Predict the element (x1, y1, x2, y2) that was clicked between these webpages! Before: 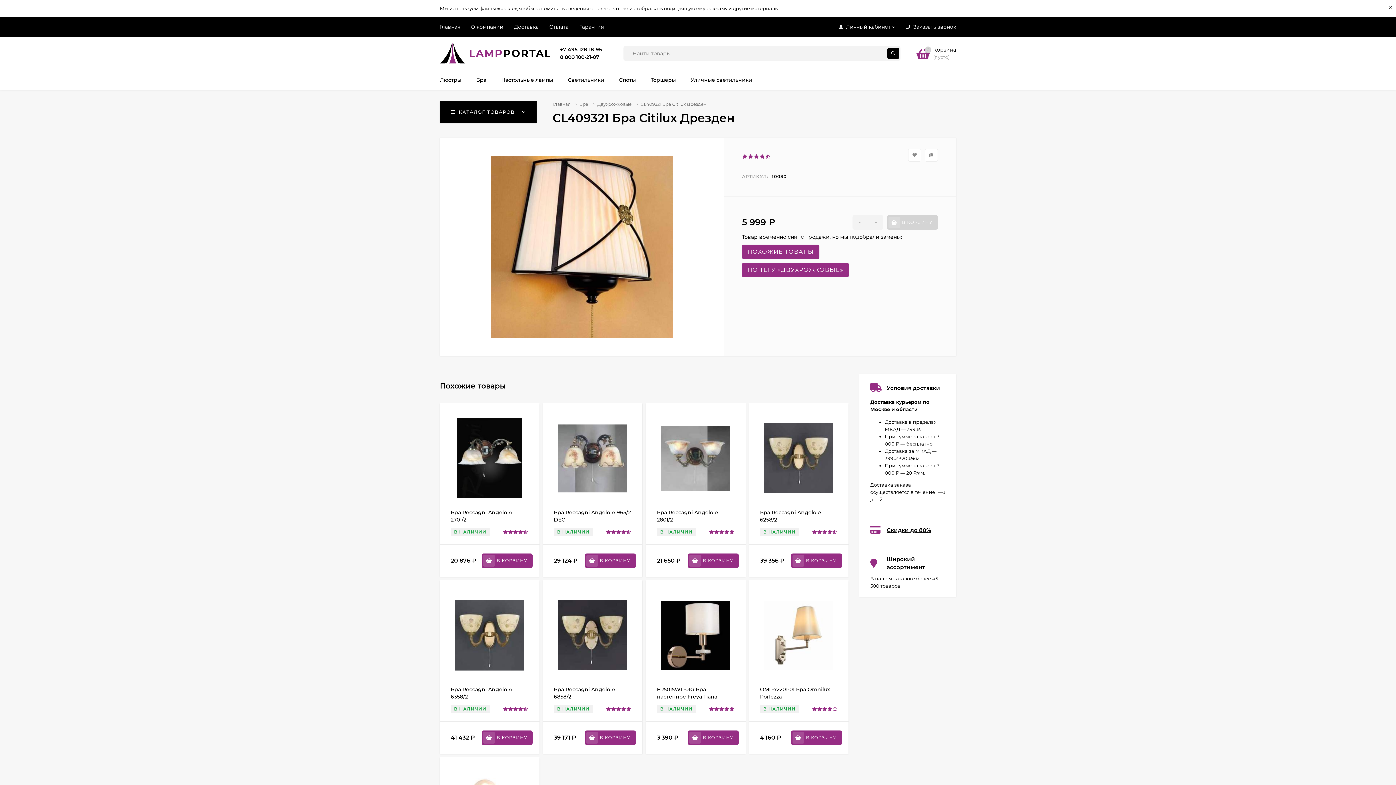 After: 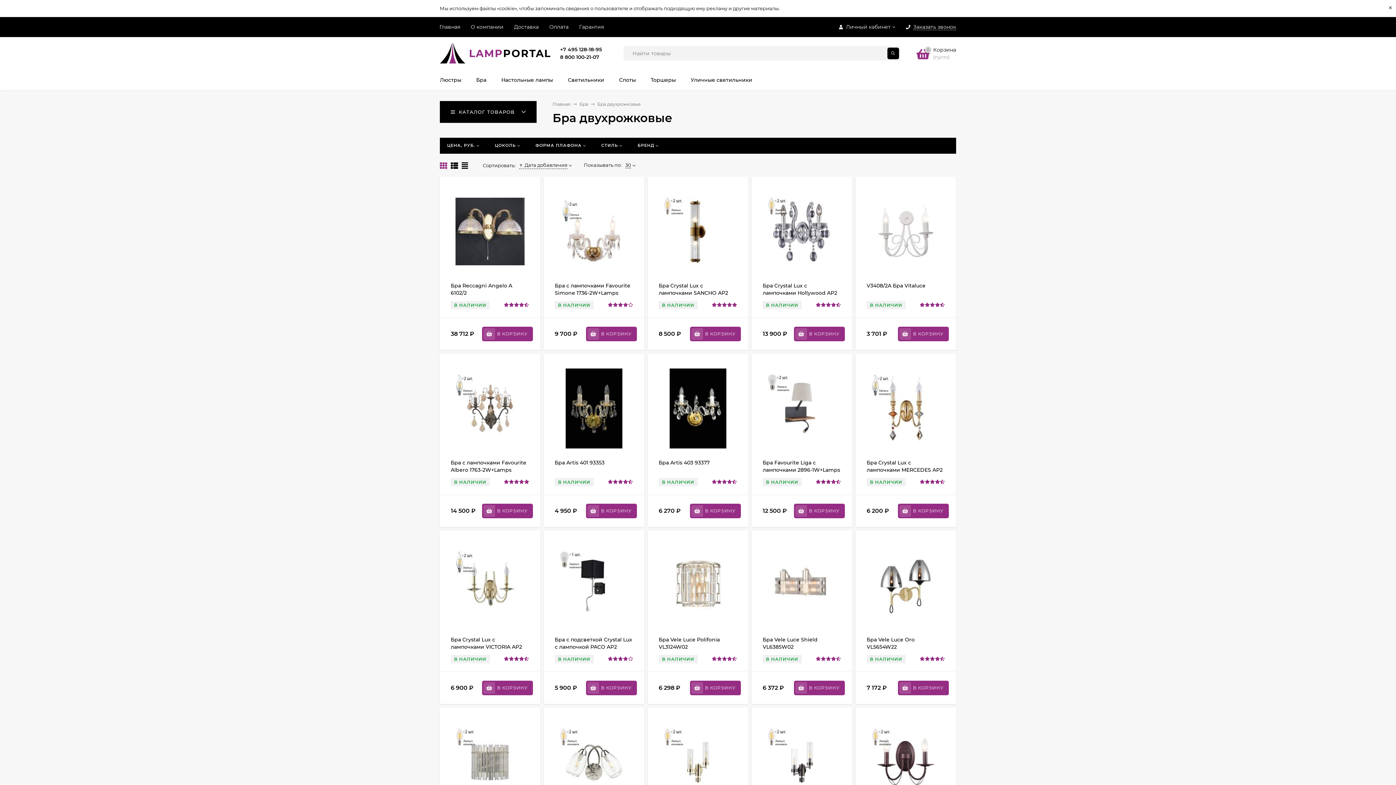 Action: label: ПО ТЕГУ «ДВУХРОЖКОВЫЕ» bbox: (742, 266, 849, 272)